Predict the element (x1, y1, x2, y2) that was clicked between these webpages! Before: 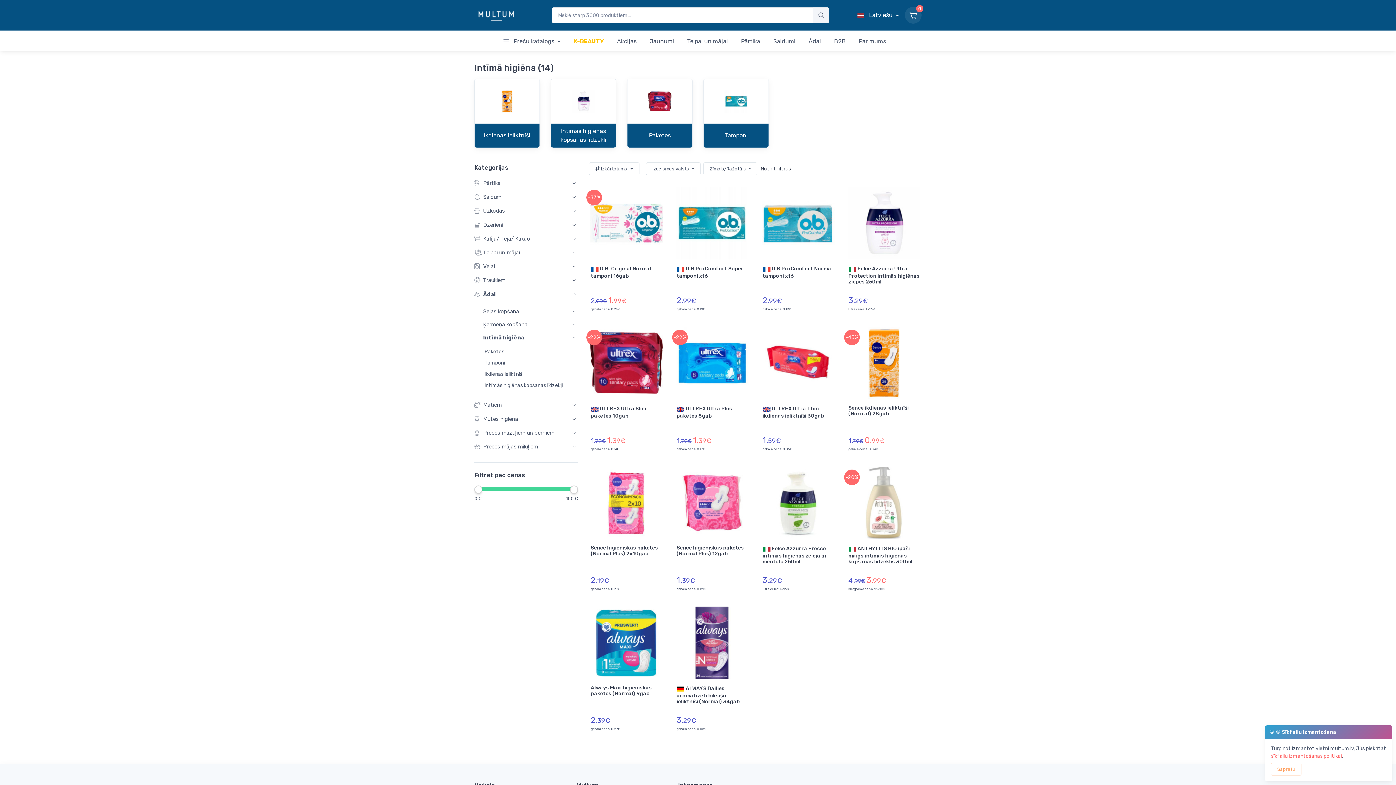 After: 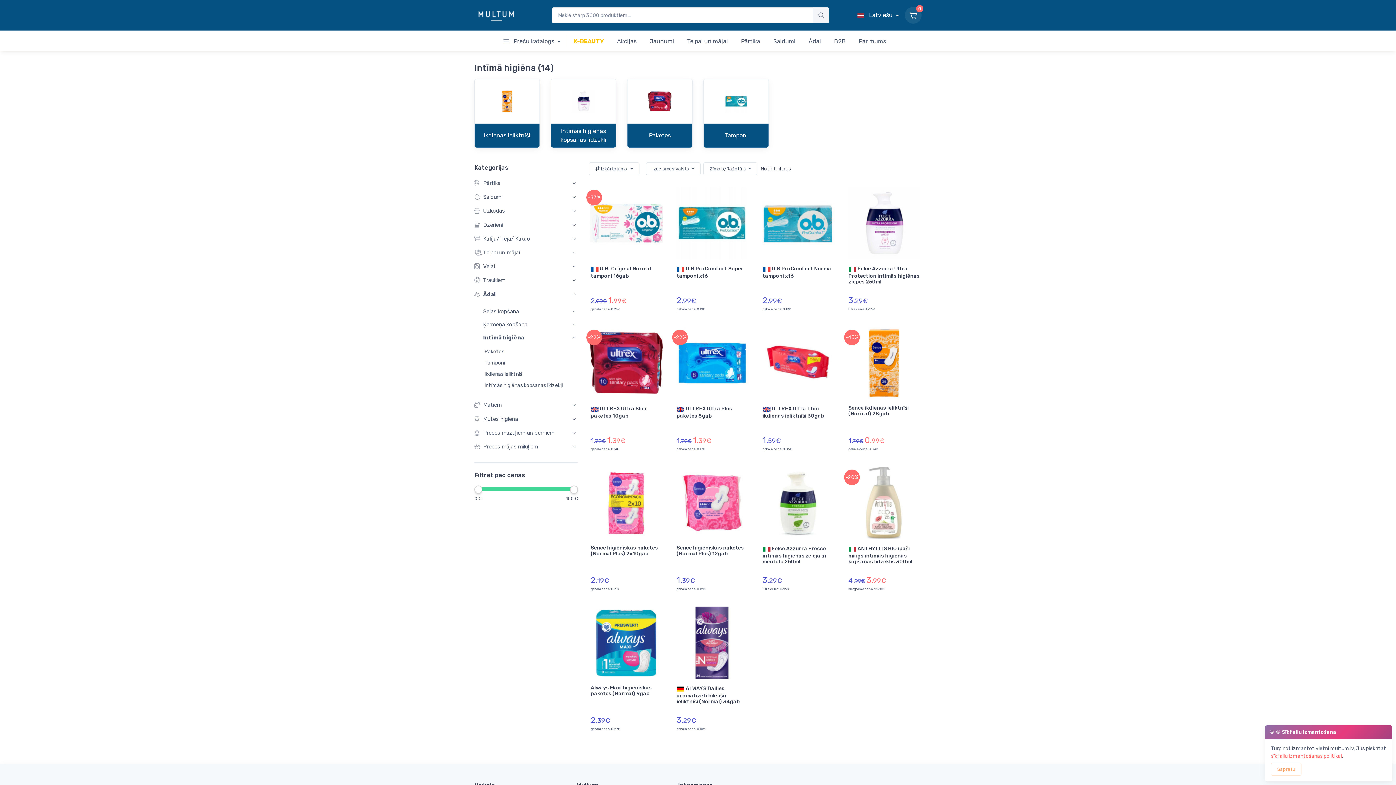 Action: label: Notīrīt filtrus bbox: (760, 165, 791, 172)